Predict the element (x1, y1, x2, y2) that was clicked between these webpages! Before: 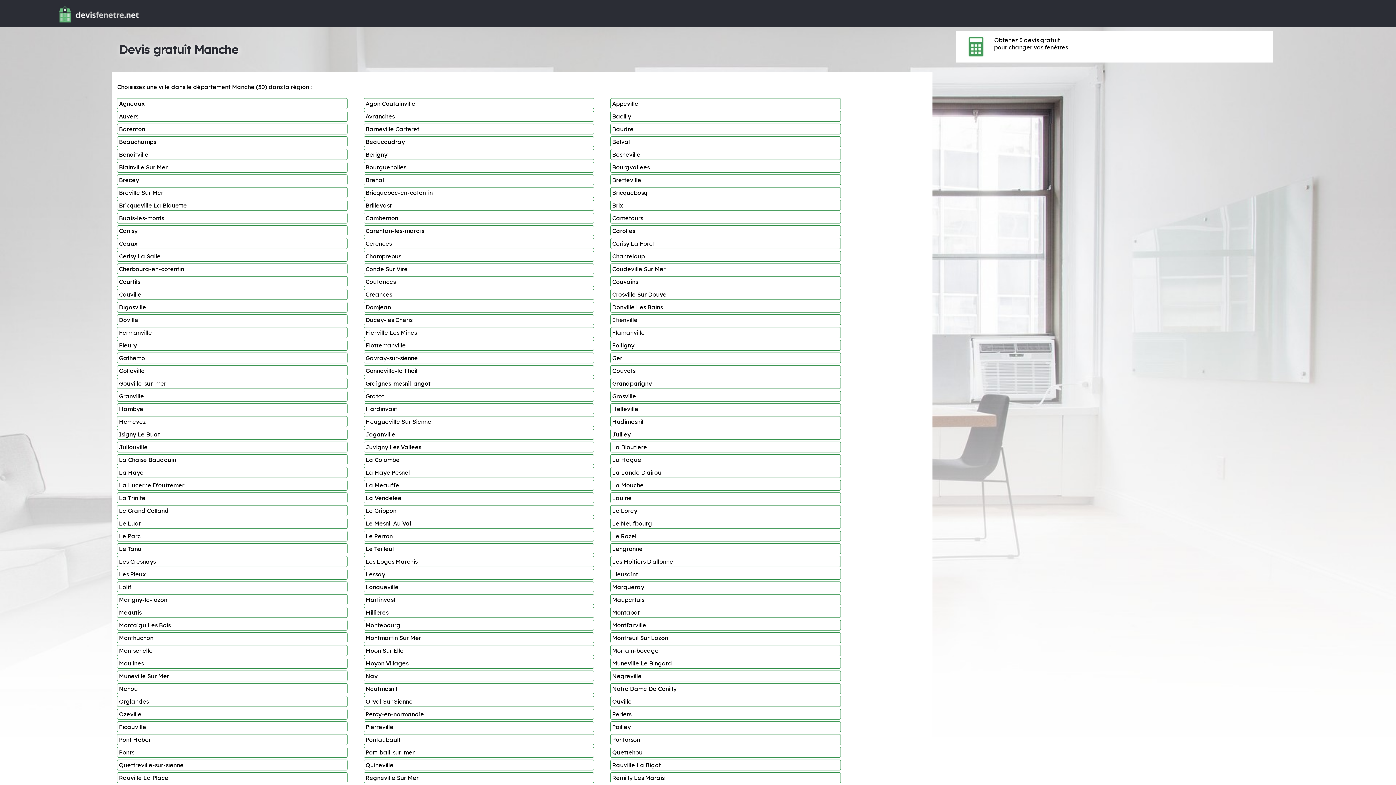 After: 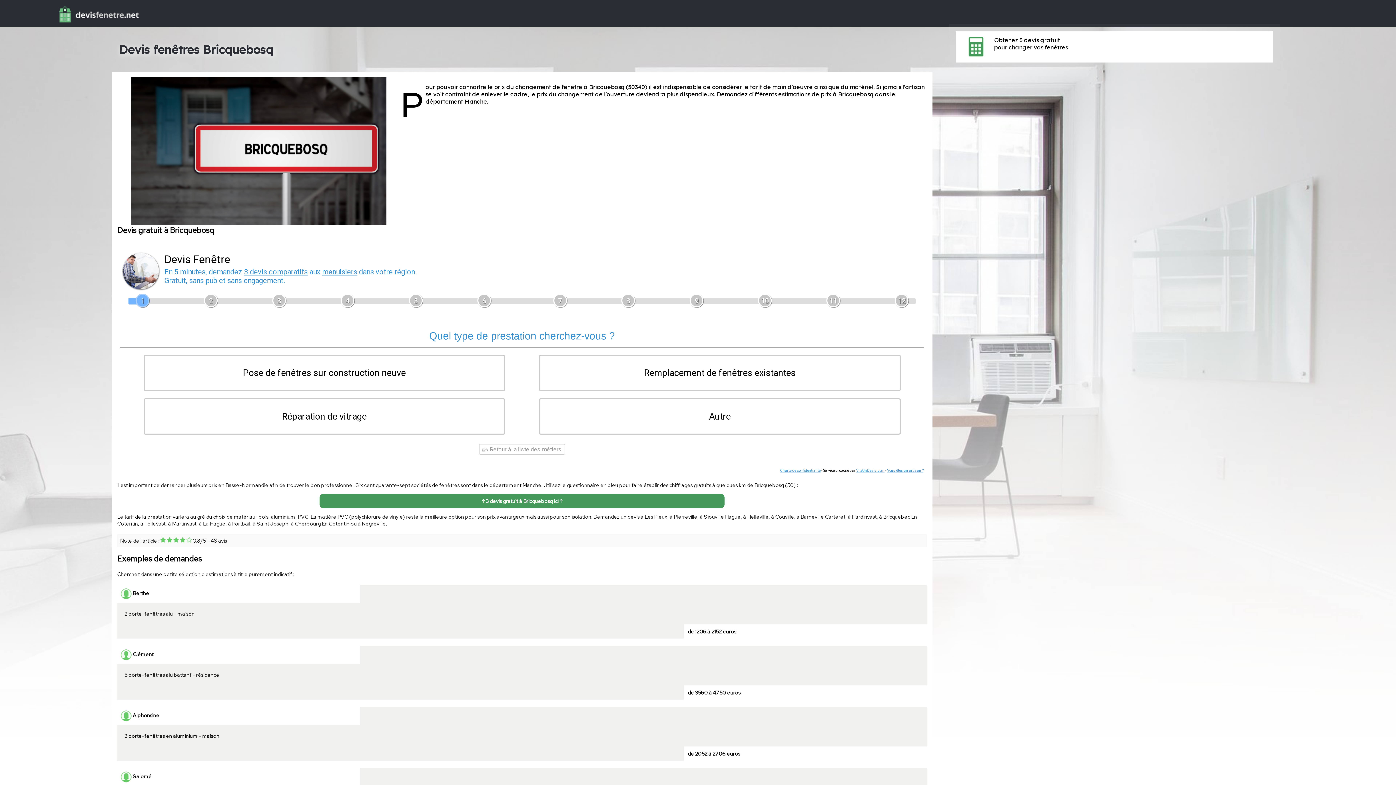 Action: label: Bricquebosq bbox: (612, 189, 647, 196)